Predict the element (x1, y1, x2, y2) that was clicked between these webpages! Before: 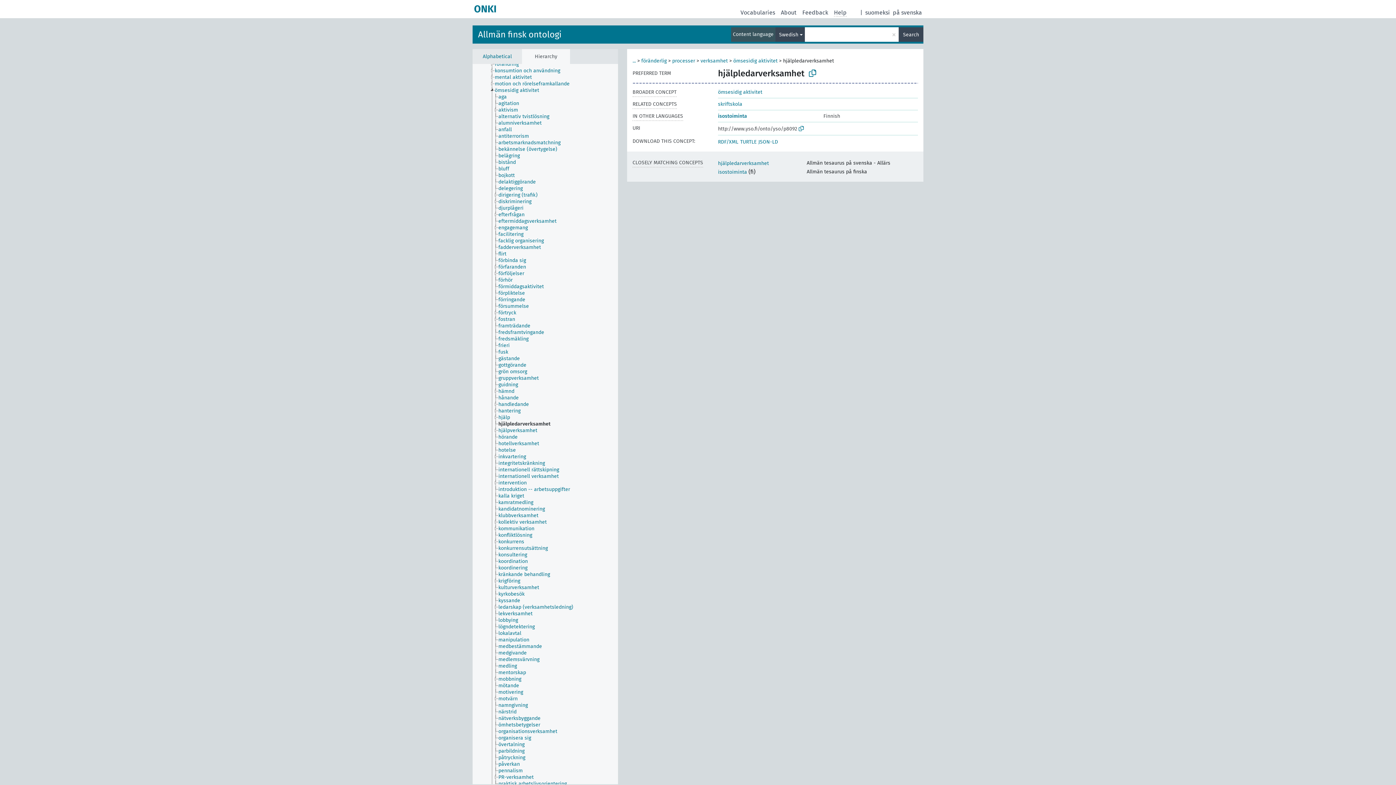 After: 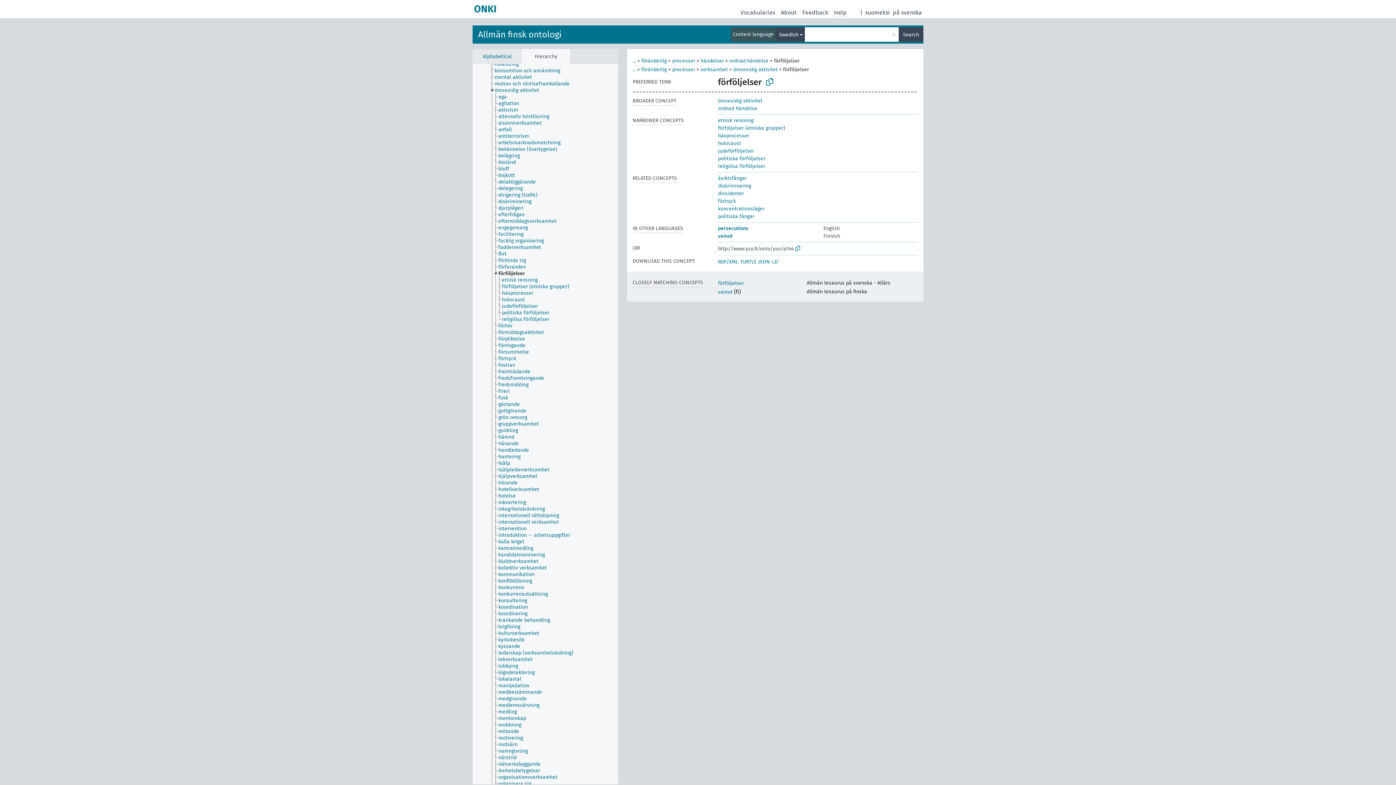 Action: bbox: (498, 332, 530, 338) label: förföljelser